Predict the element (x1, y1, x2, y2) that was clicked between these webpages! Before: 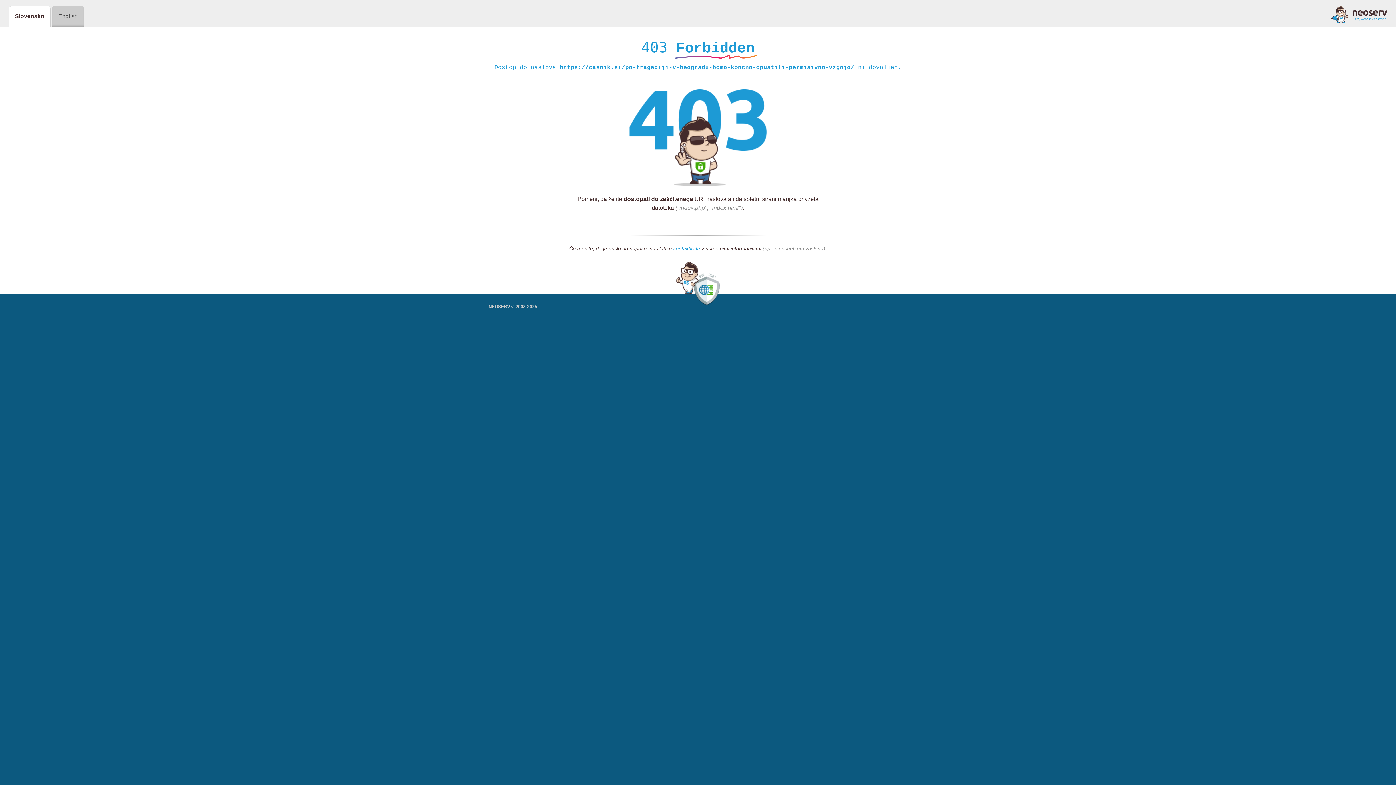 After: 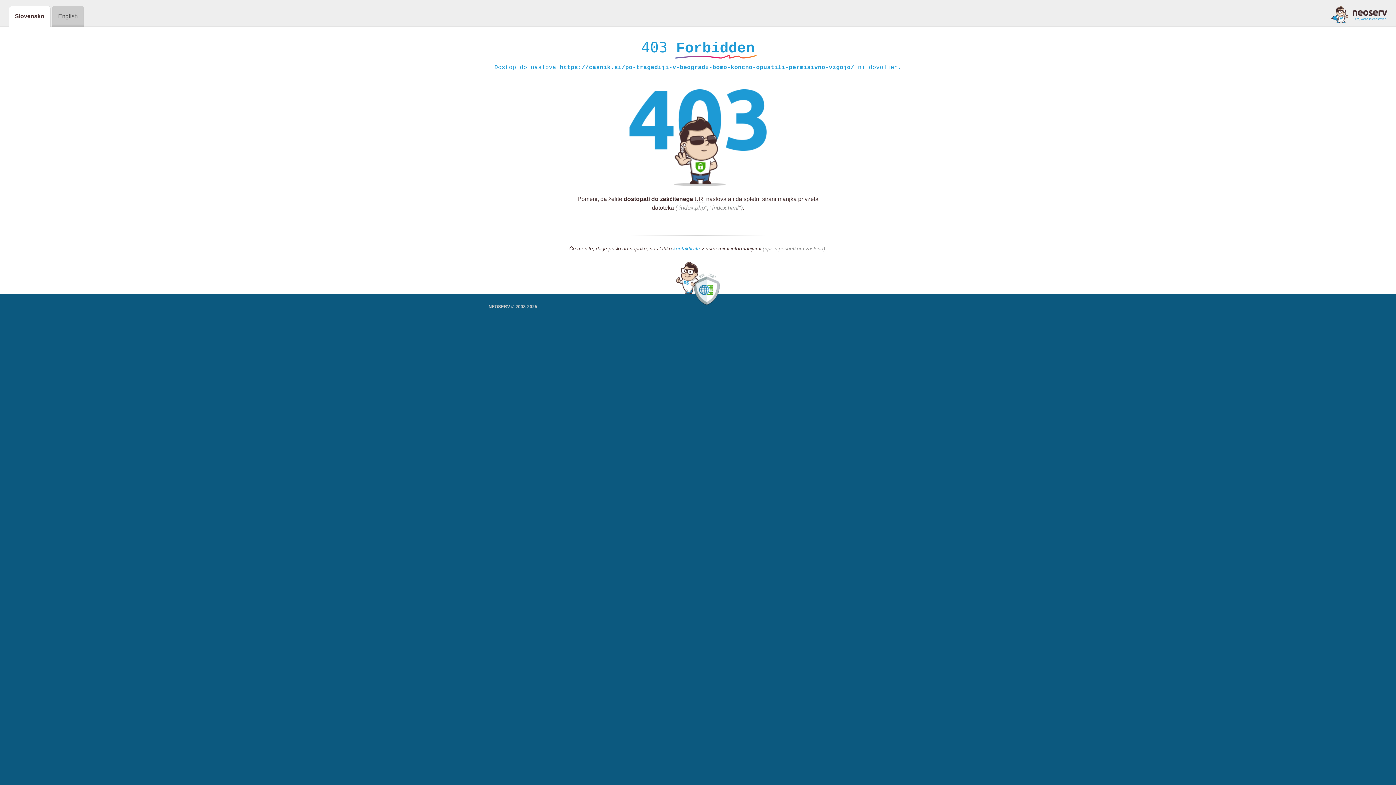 Action: bbox: (1331, 5, 1387, 23)